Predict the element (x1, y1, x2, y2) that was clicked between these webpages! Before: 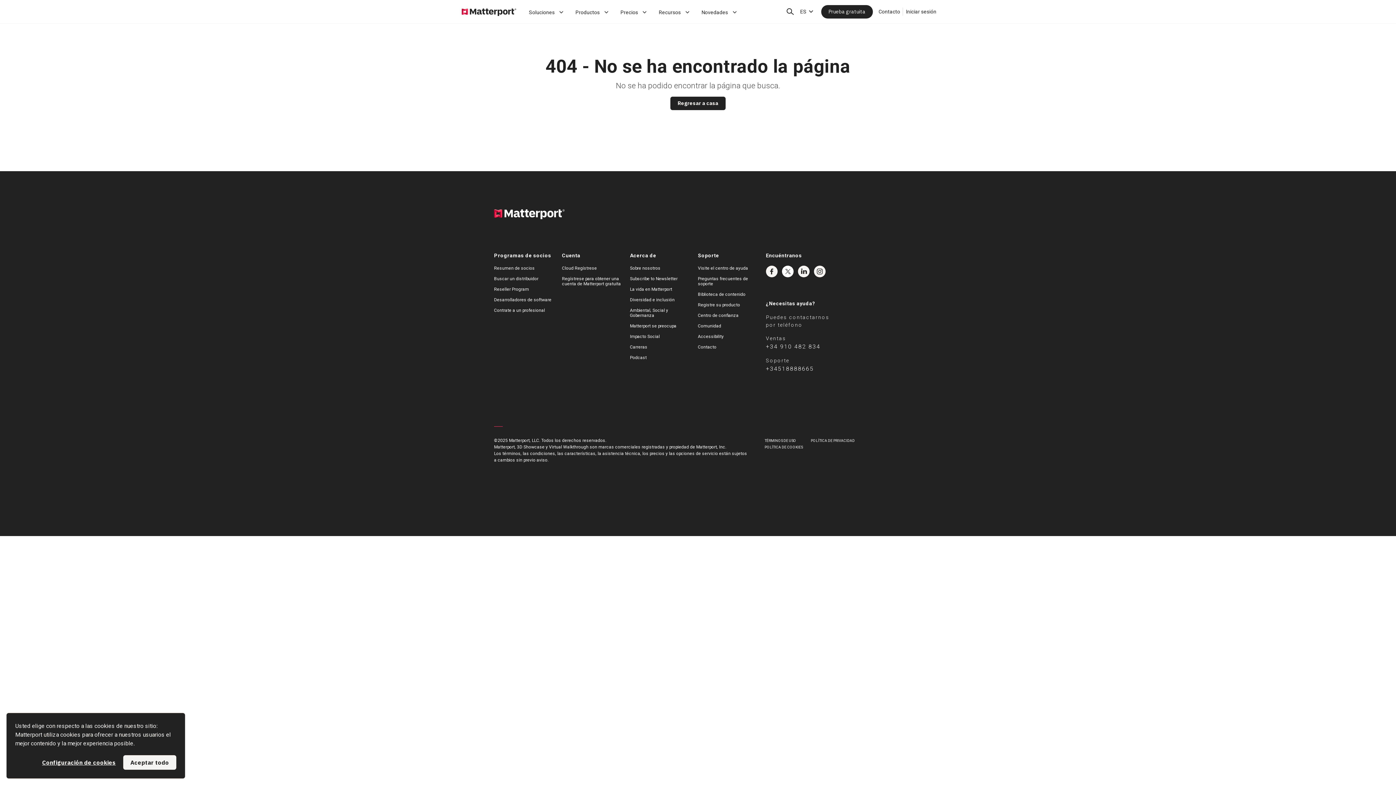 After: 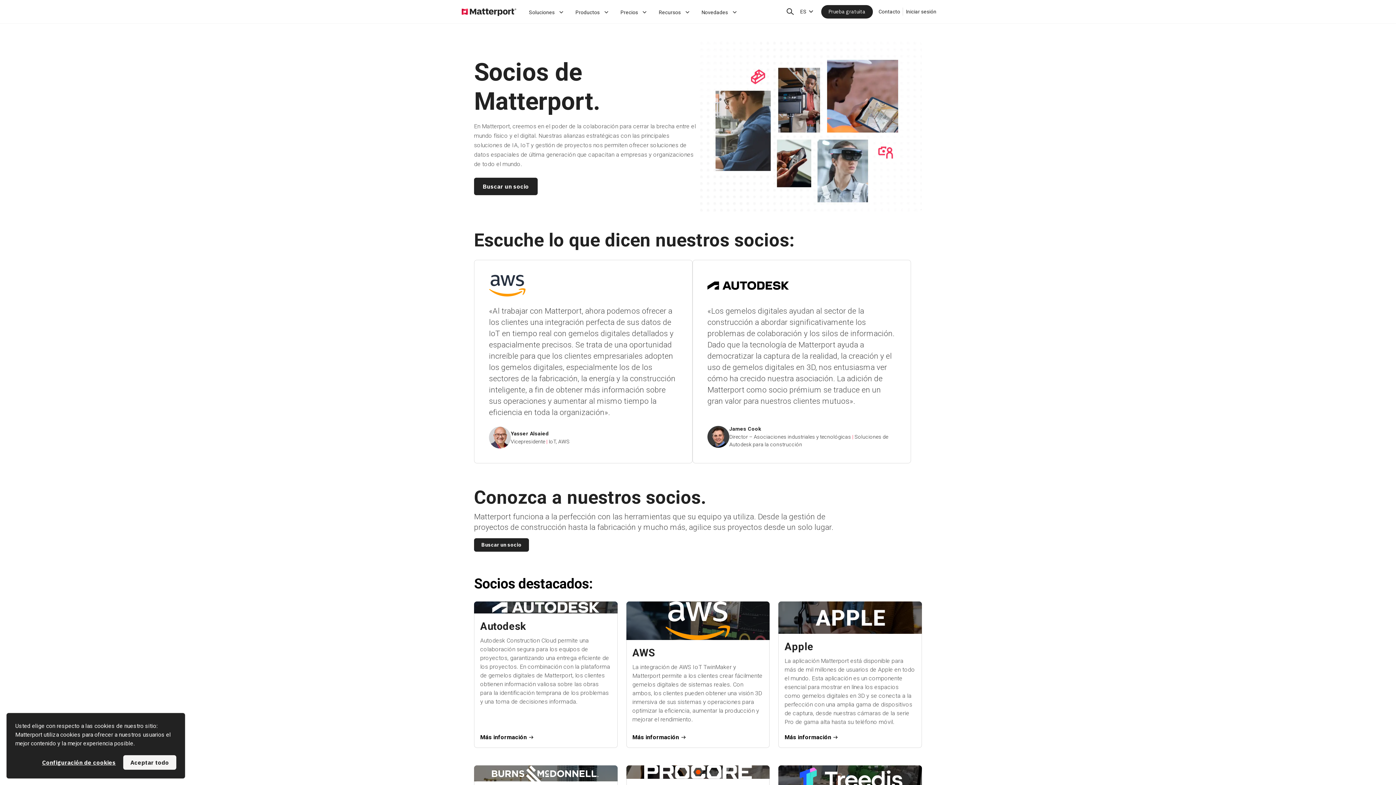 Action: label: Resumen de socios bbox: (494, 265, 534, 270)